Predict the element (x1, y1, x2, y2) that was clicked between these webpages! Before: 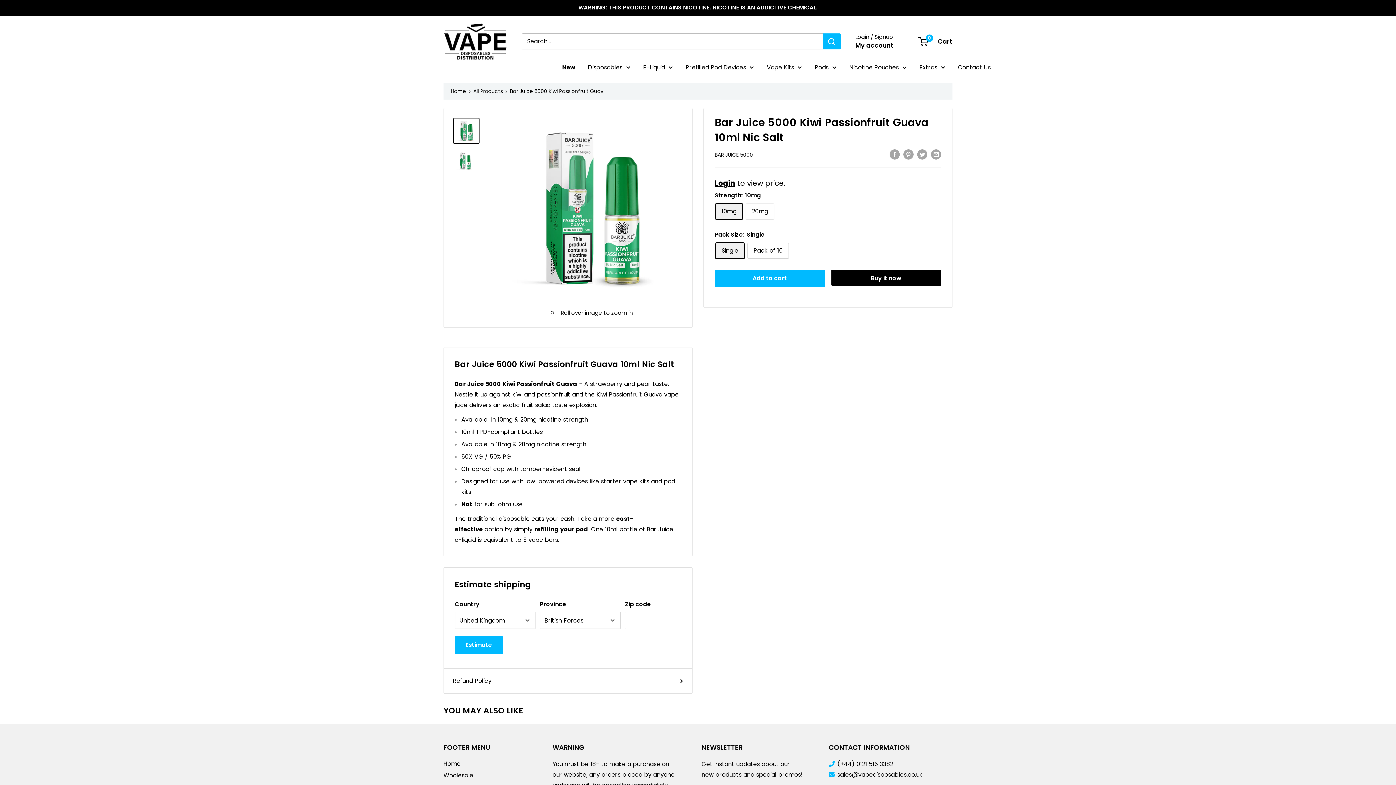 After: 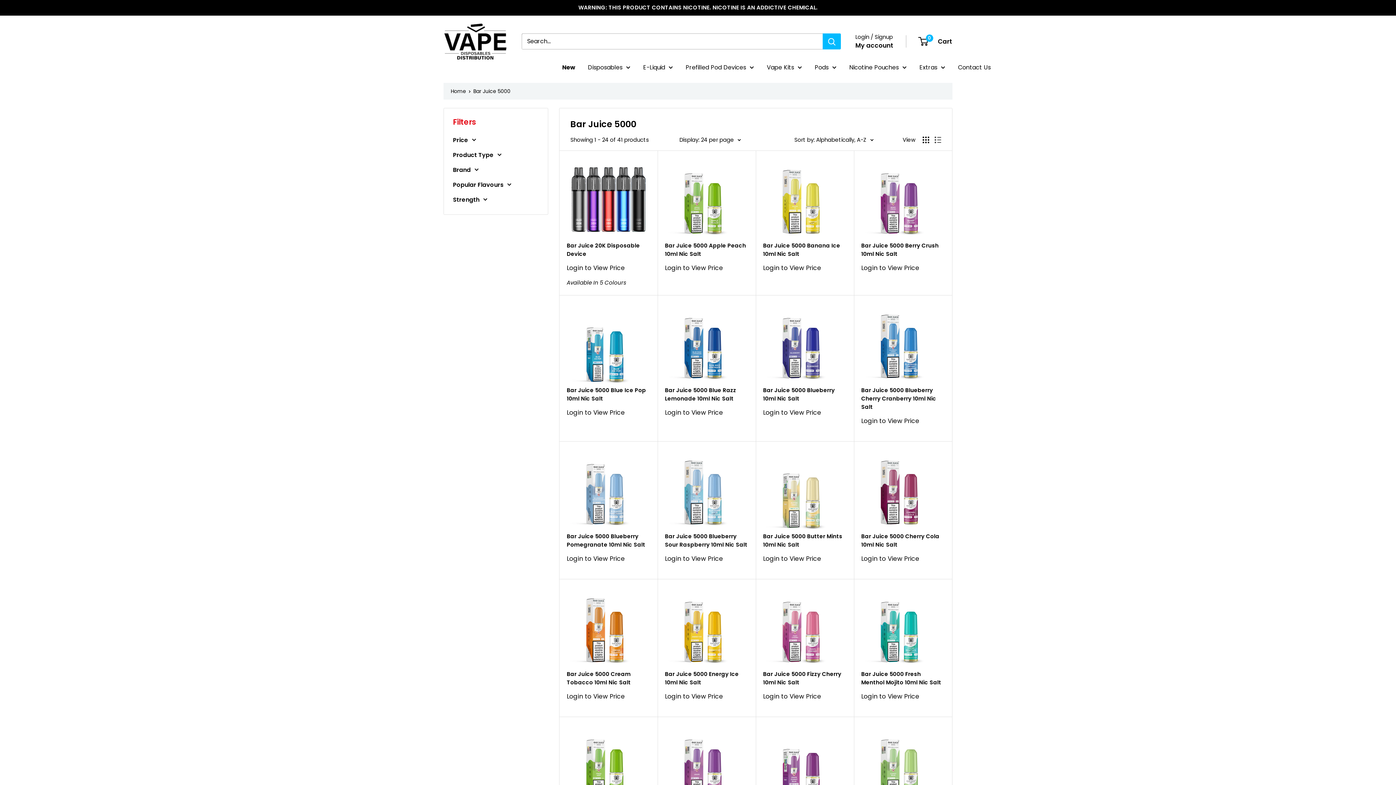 Action: bbox: (714, 151, 753, 158) label: BAR JUICE 5000